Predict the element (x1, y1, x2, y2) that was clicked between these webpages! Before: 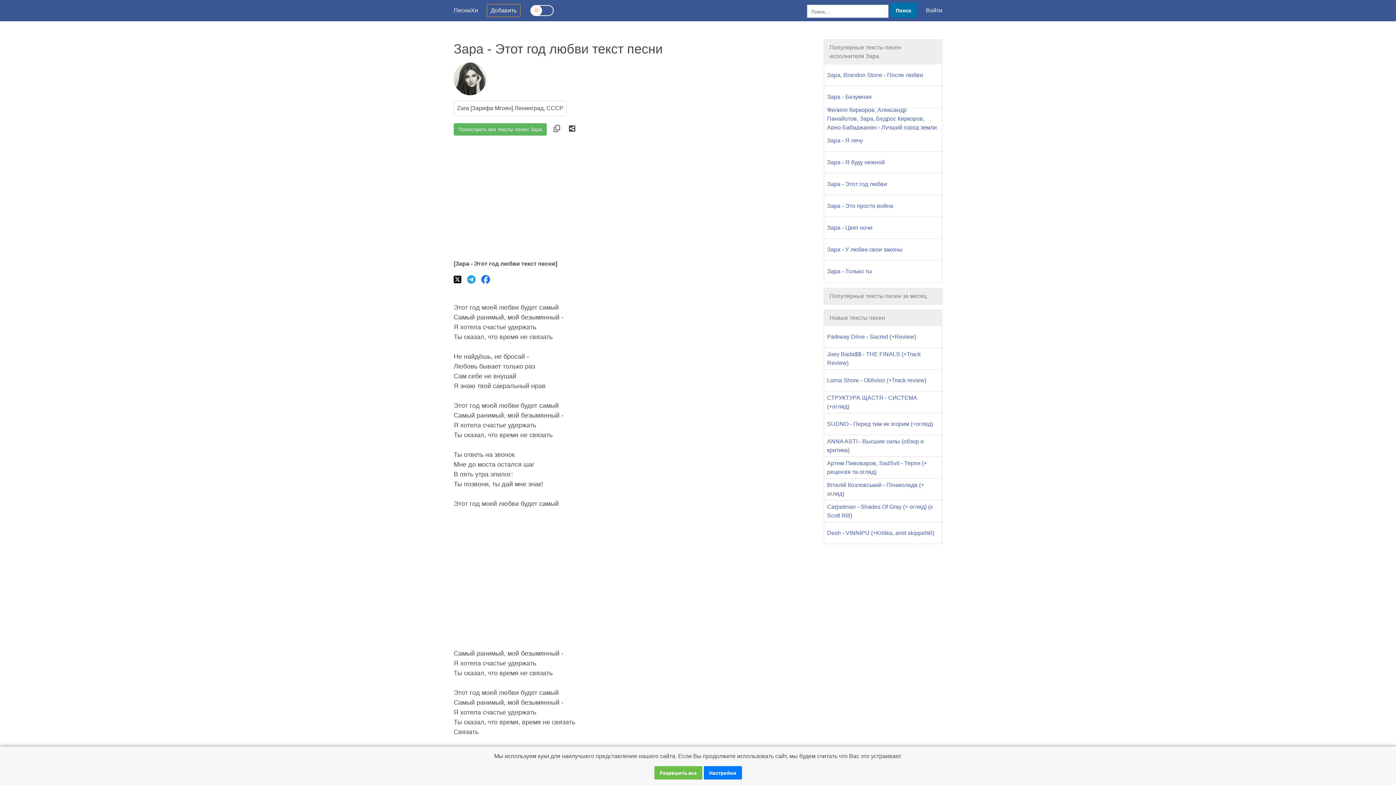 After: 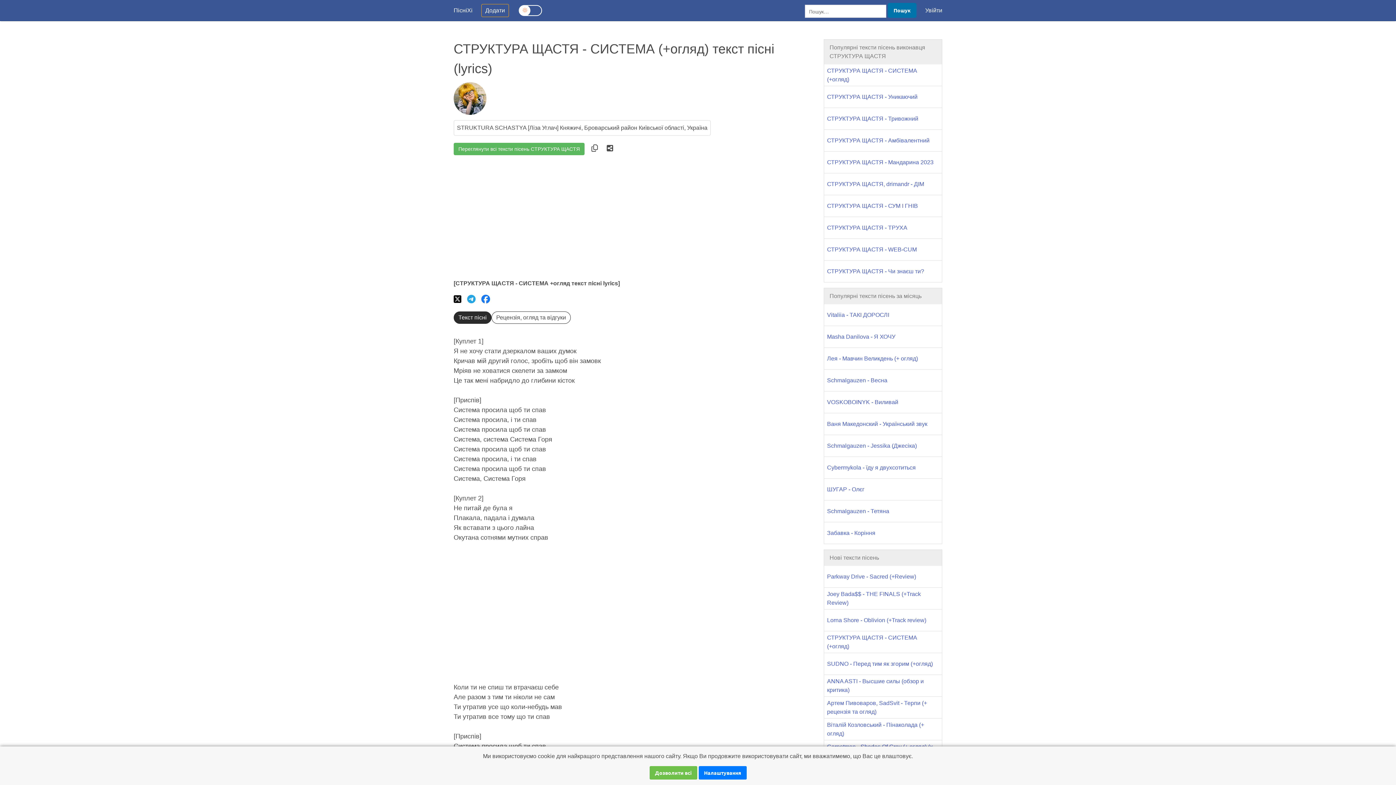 Action: label: СТРУКТУРА ЩАСТЯ - СИСТЕМА (+огляд) bbox: (824, 391, 942, 413)